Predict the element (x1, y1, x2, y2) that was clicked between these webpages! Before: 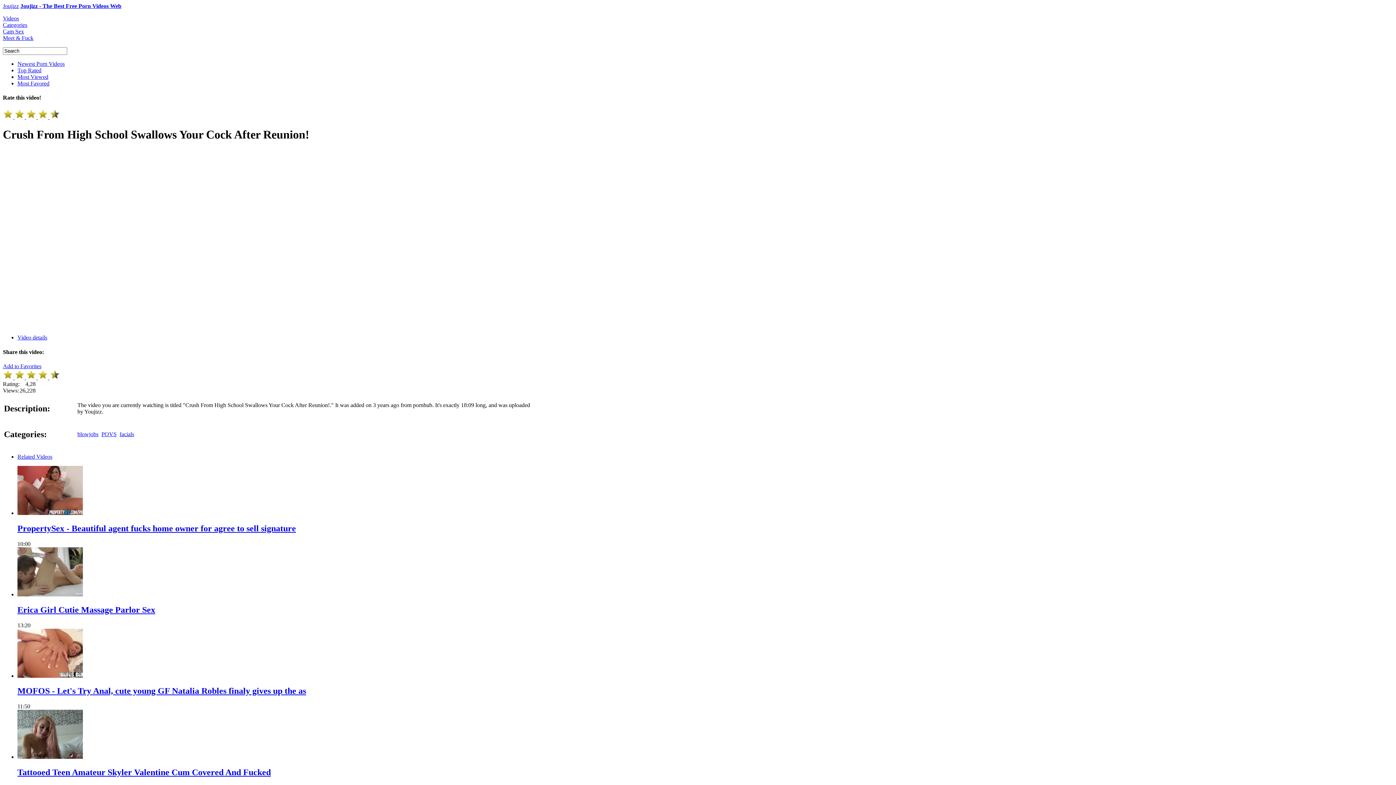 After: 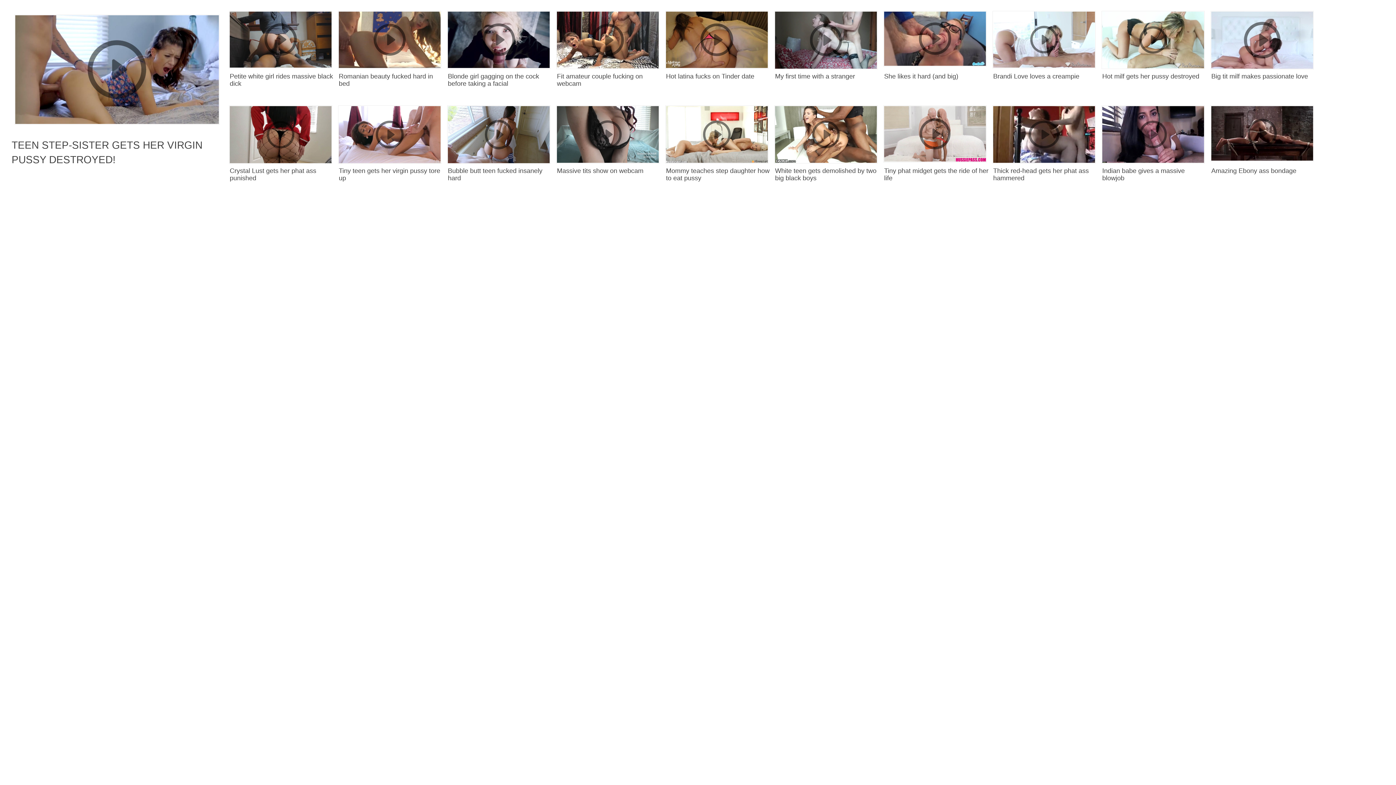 Action: bbox: (2, 34, 33, 41) label: Meet & Fuck